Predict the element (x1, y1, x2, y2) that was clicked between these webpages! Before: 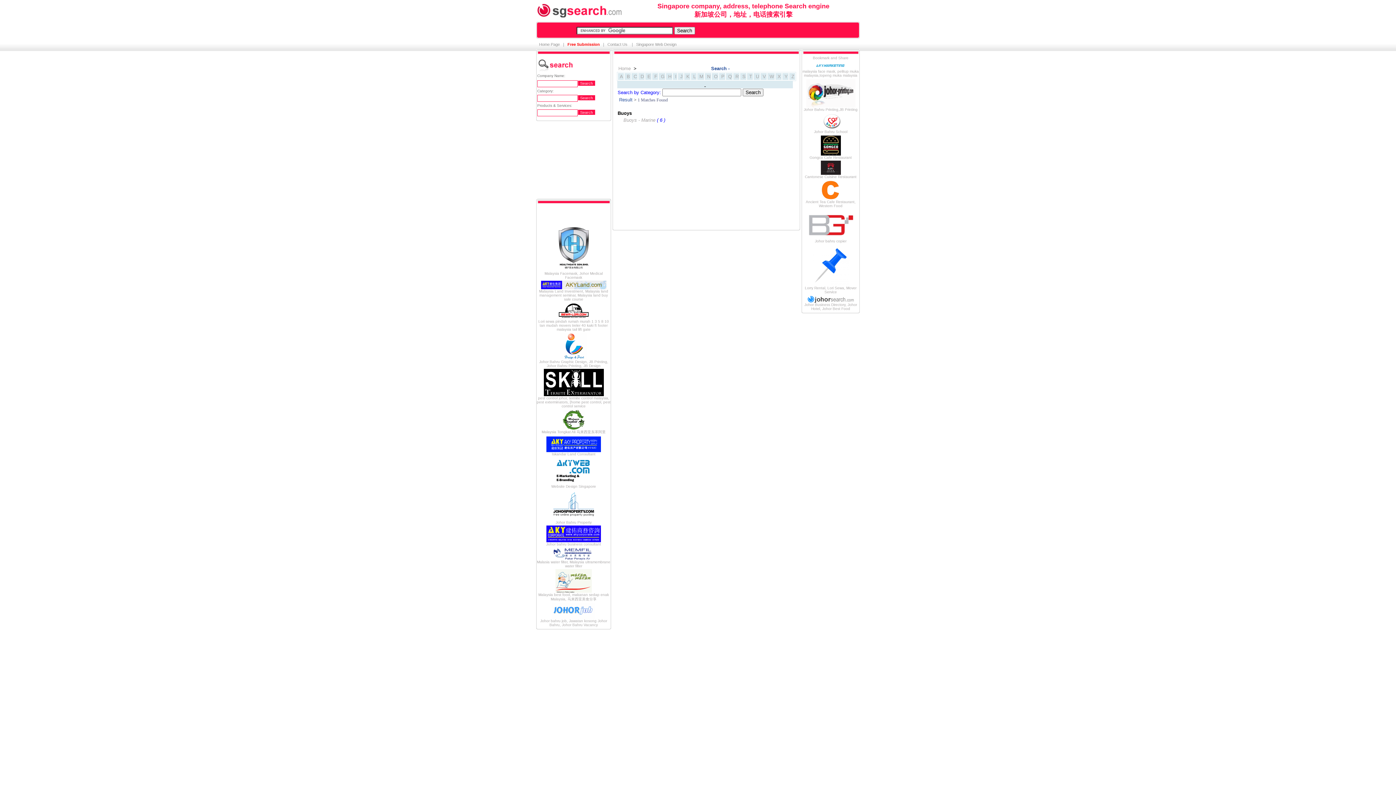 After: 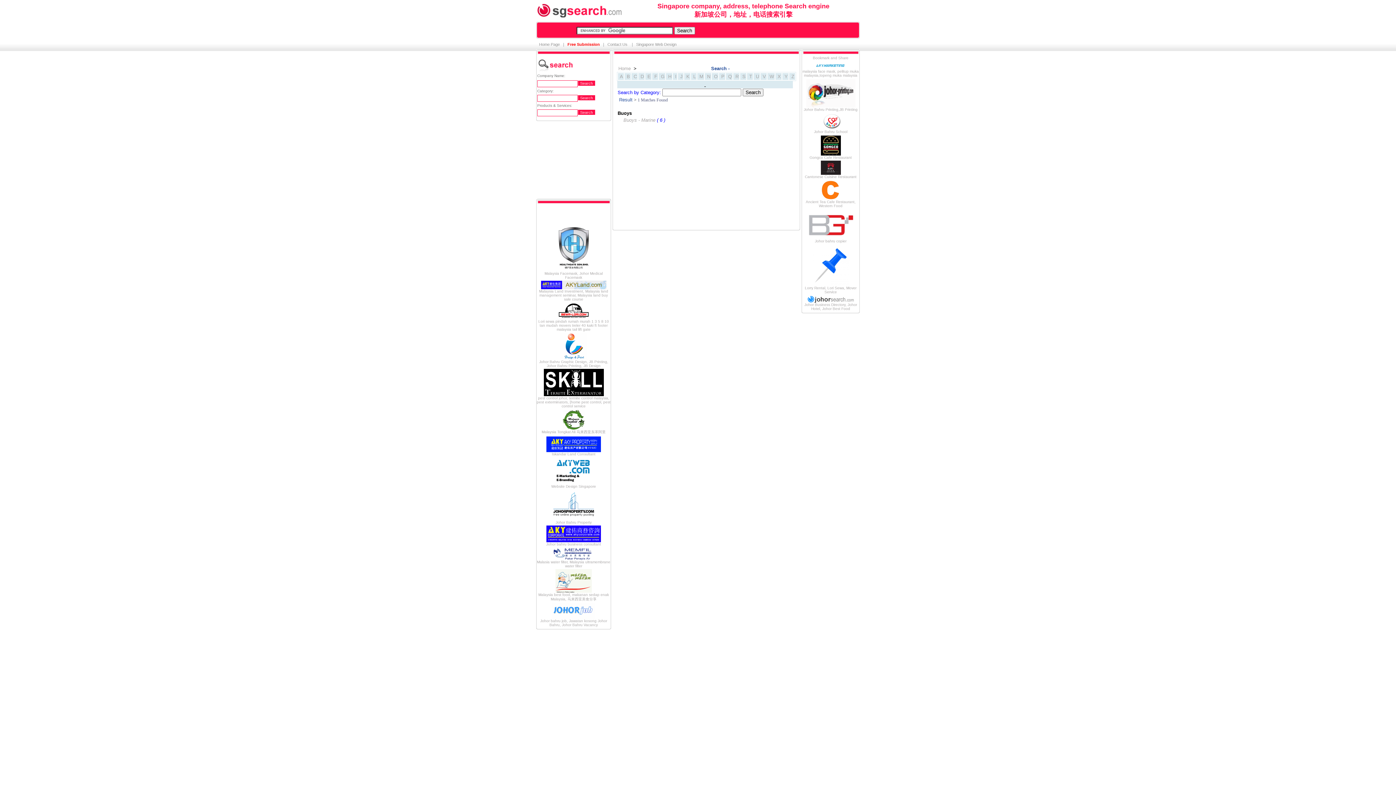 Action: bbox: (820, 126, 840, 130)